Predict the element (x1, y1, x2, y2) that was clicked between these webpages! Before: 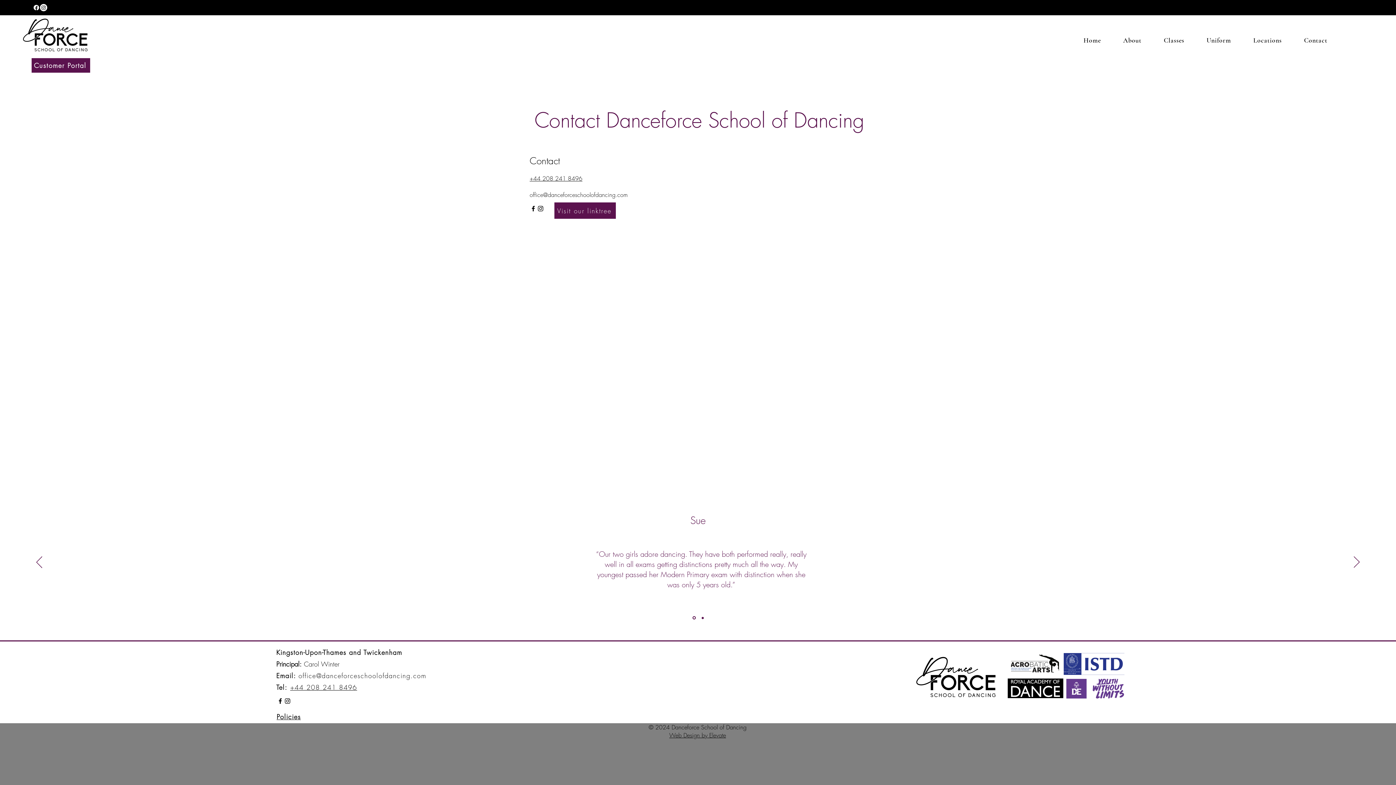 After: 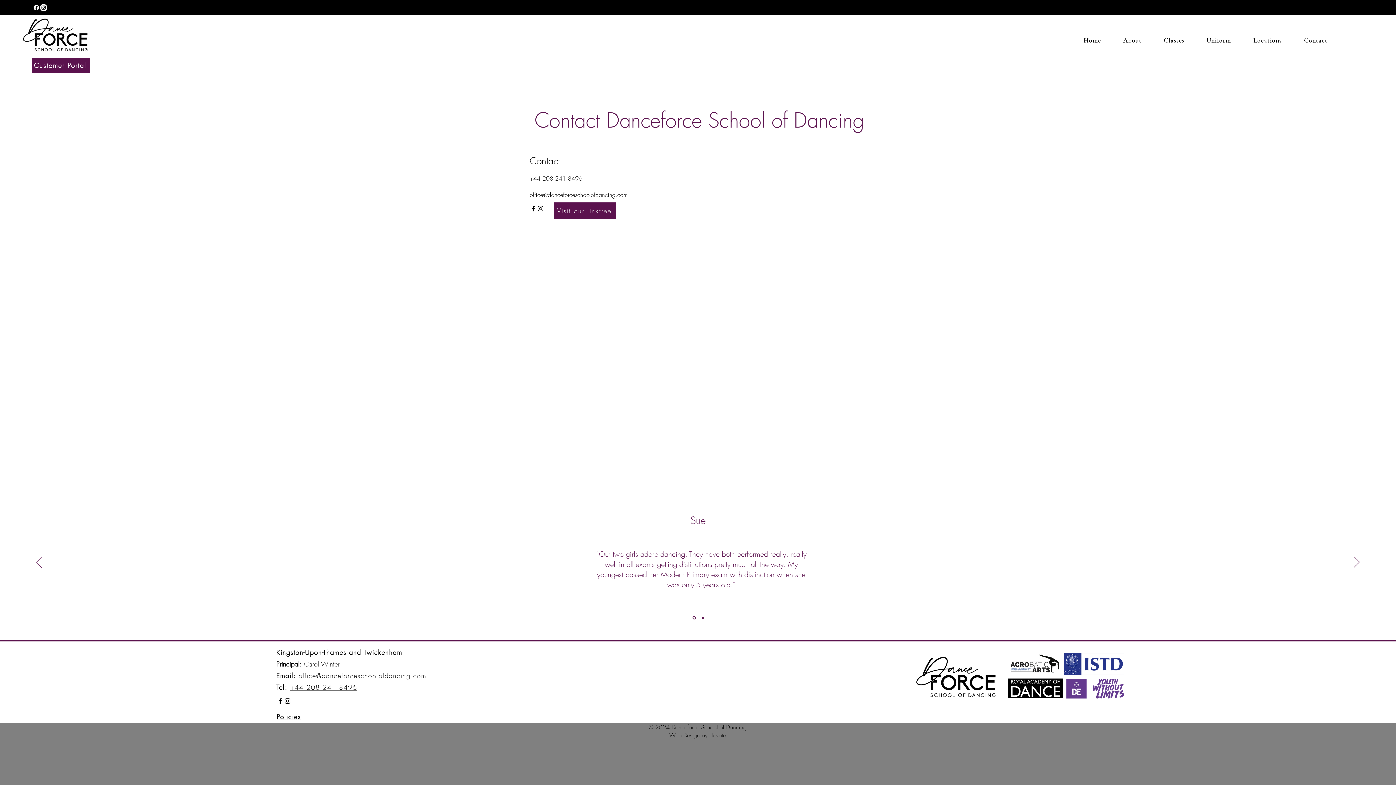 Action: label: office@danceforceschoolofdancing.com bbox: (298, 671, 426, 680)